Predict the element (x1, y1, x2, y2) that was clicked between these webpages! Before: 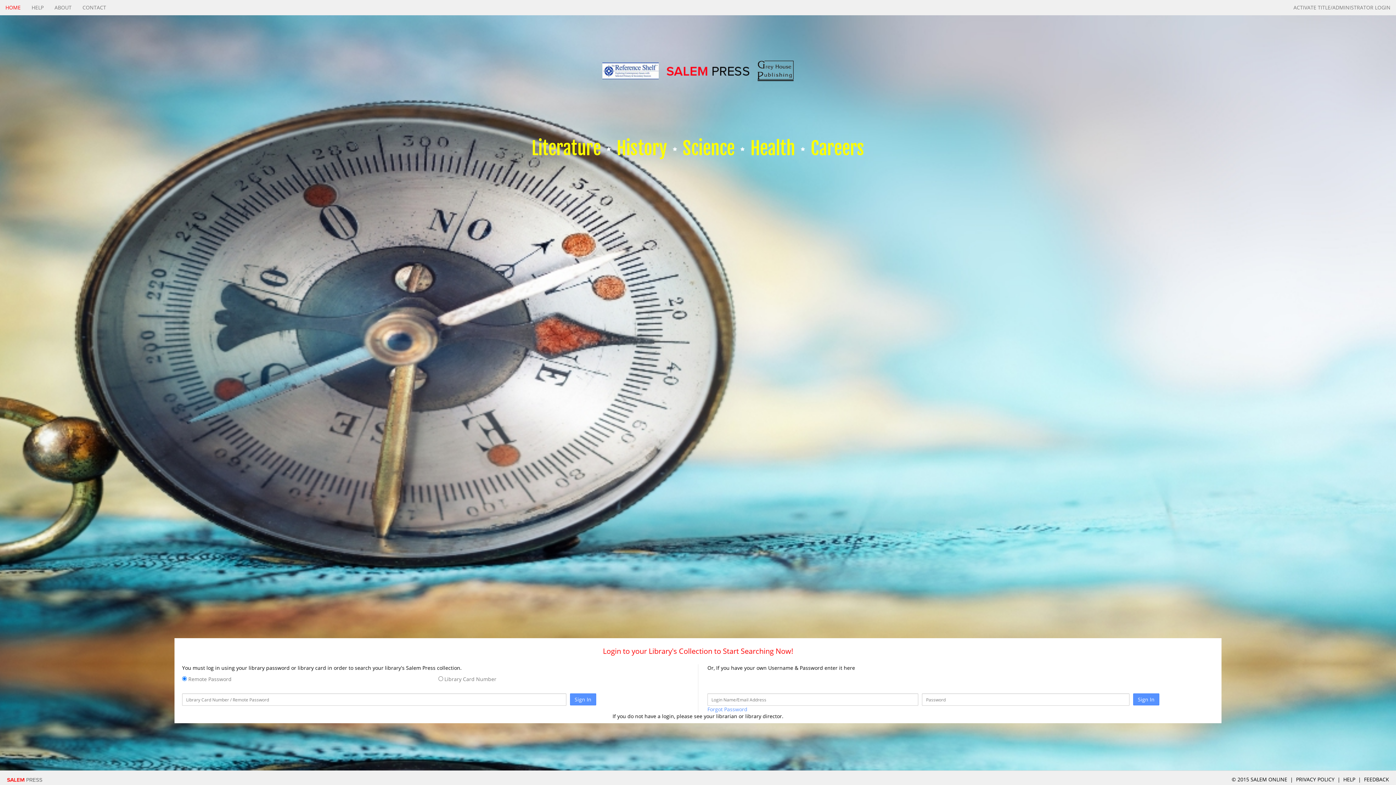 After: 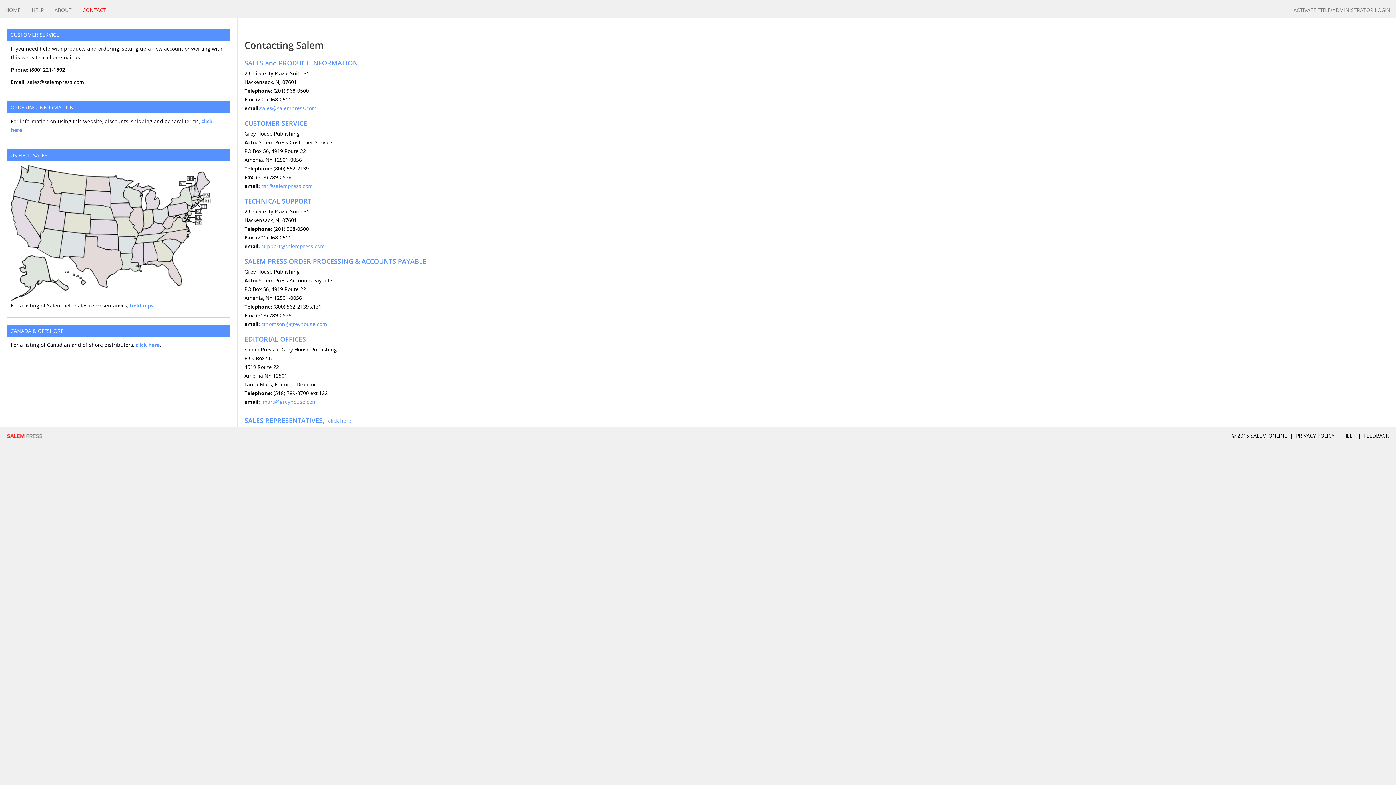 Action: label: CONTACT bbox: (77, 0, 111, 15)